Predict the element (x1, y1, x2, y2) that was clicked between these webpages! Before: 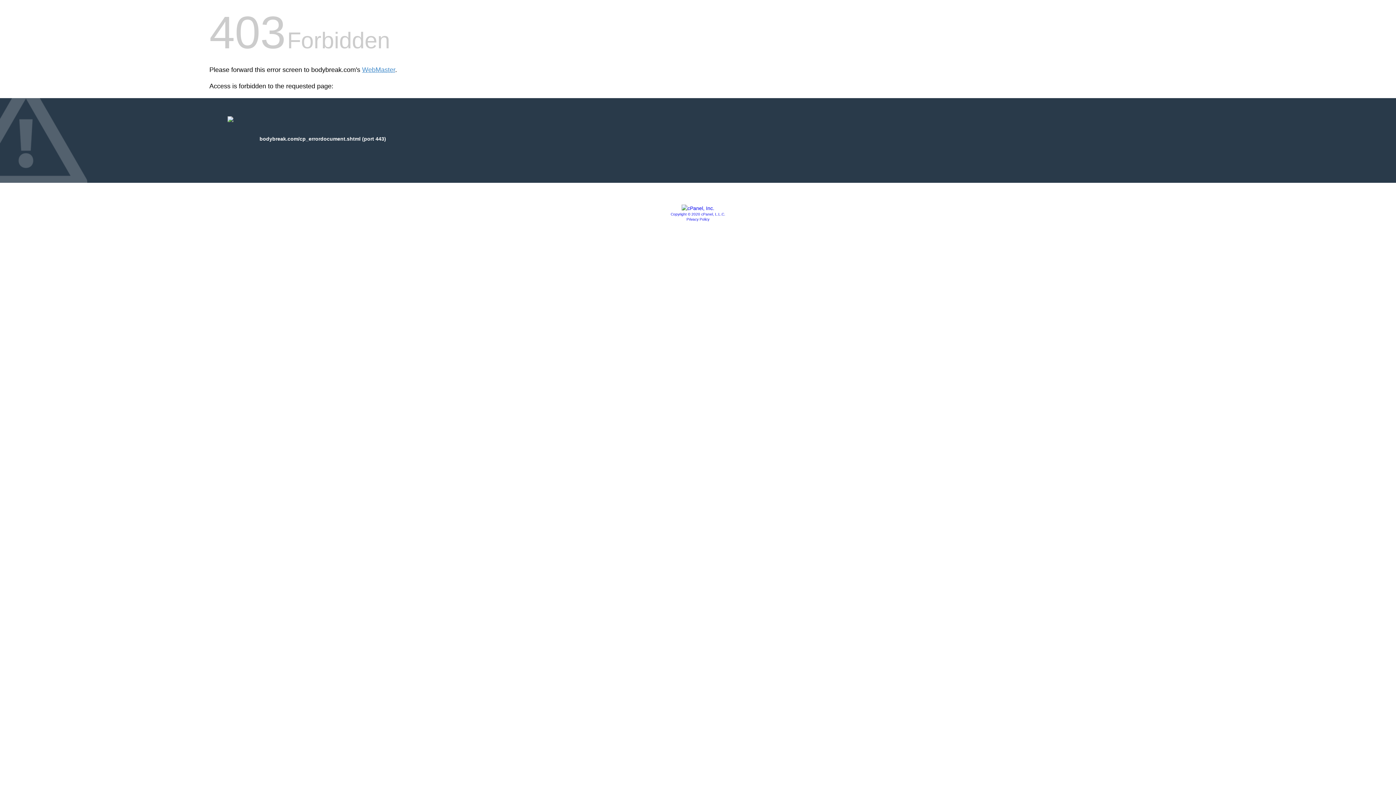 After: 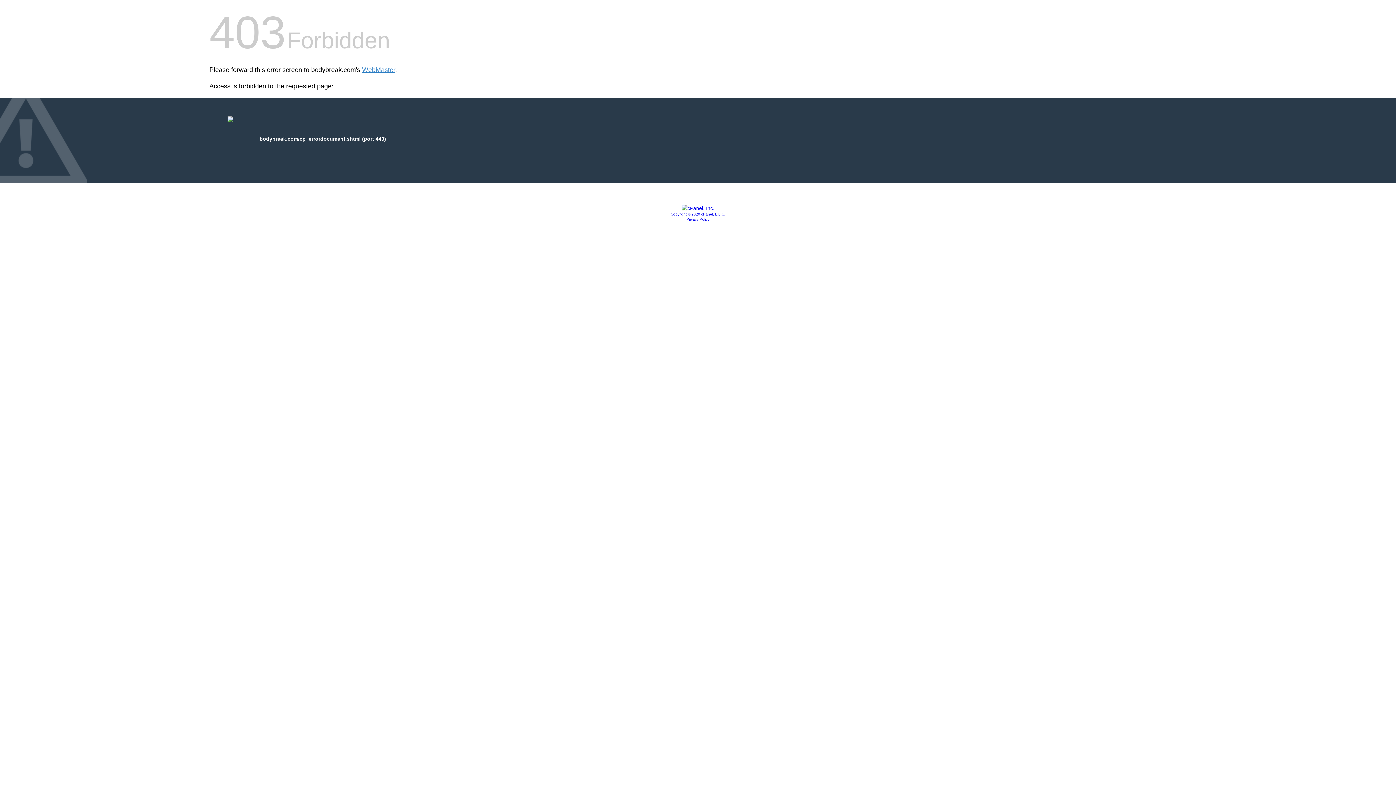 Action: bbox: (686, 217, 709, 221) label: Privacy Policy